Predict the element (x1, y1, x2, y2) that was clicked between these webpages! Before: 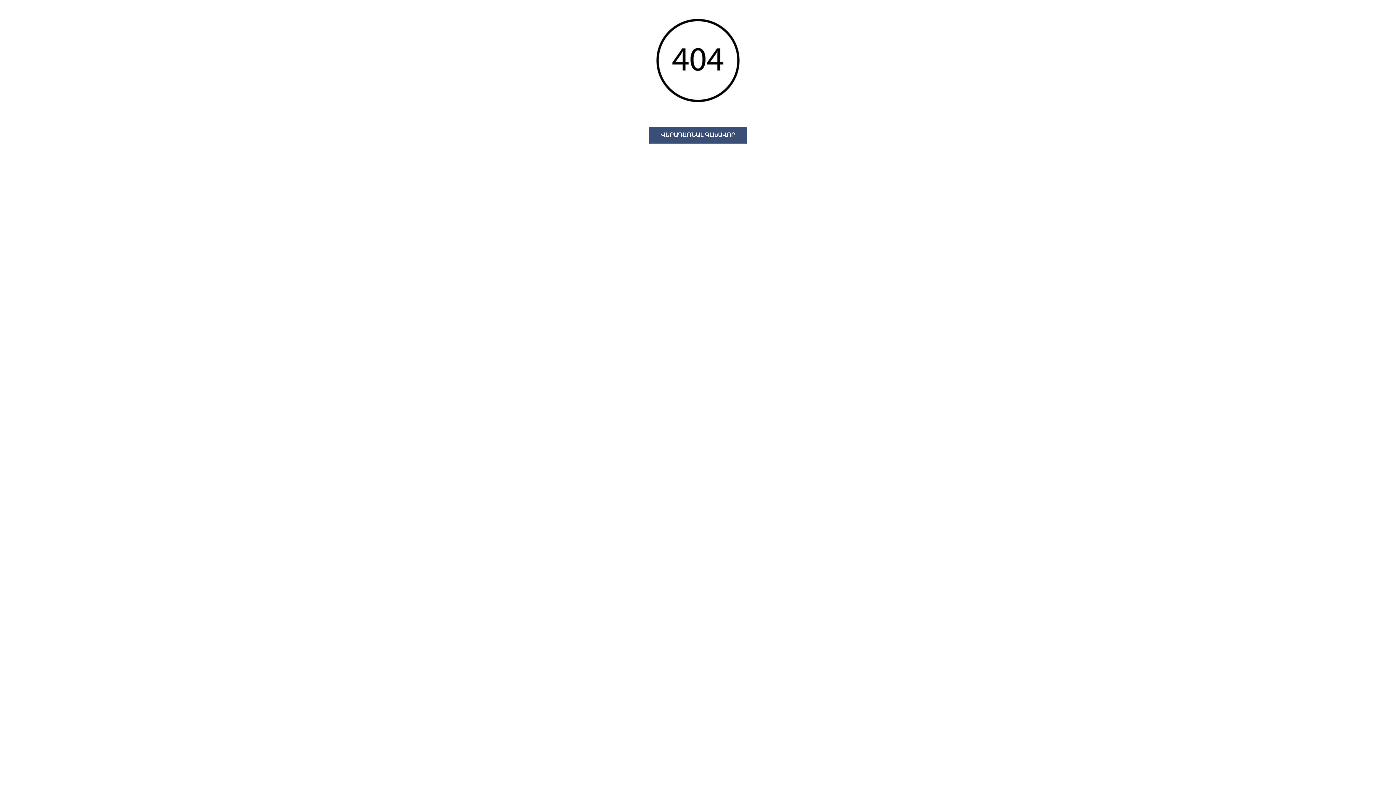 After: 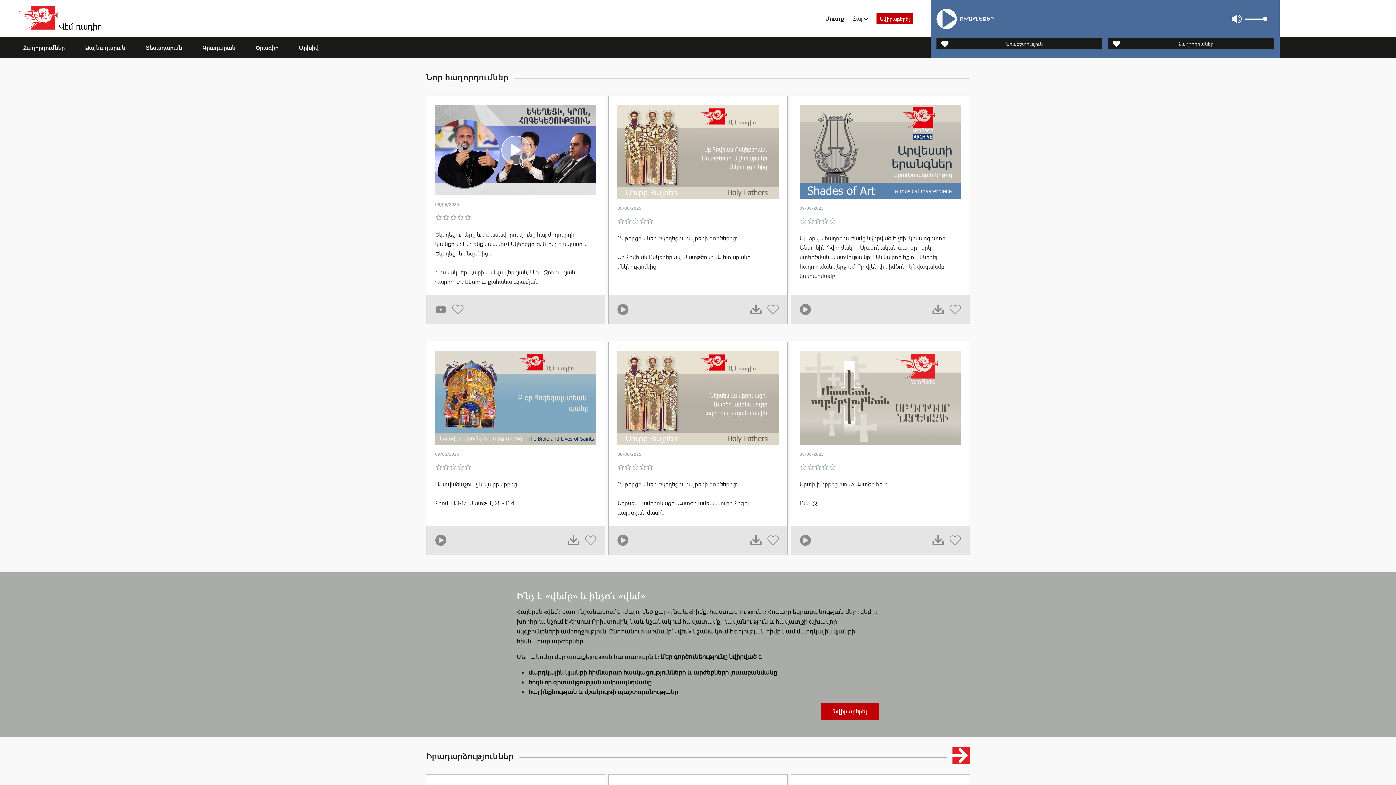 Action: bbox: (649, 126, 747, 143) label: ՎԵՐԱԴԱՌՆԱԼ ԳԼԽԱՎՈՐ